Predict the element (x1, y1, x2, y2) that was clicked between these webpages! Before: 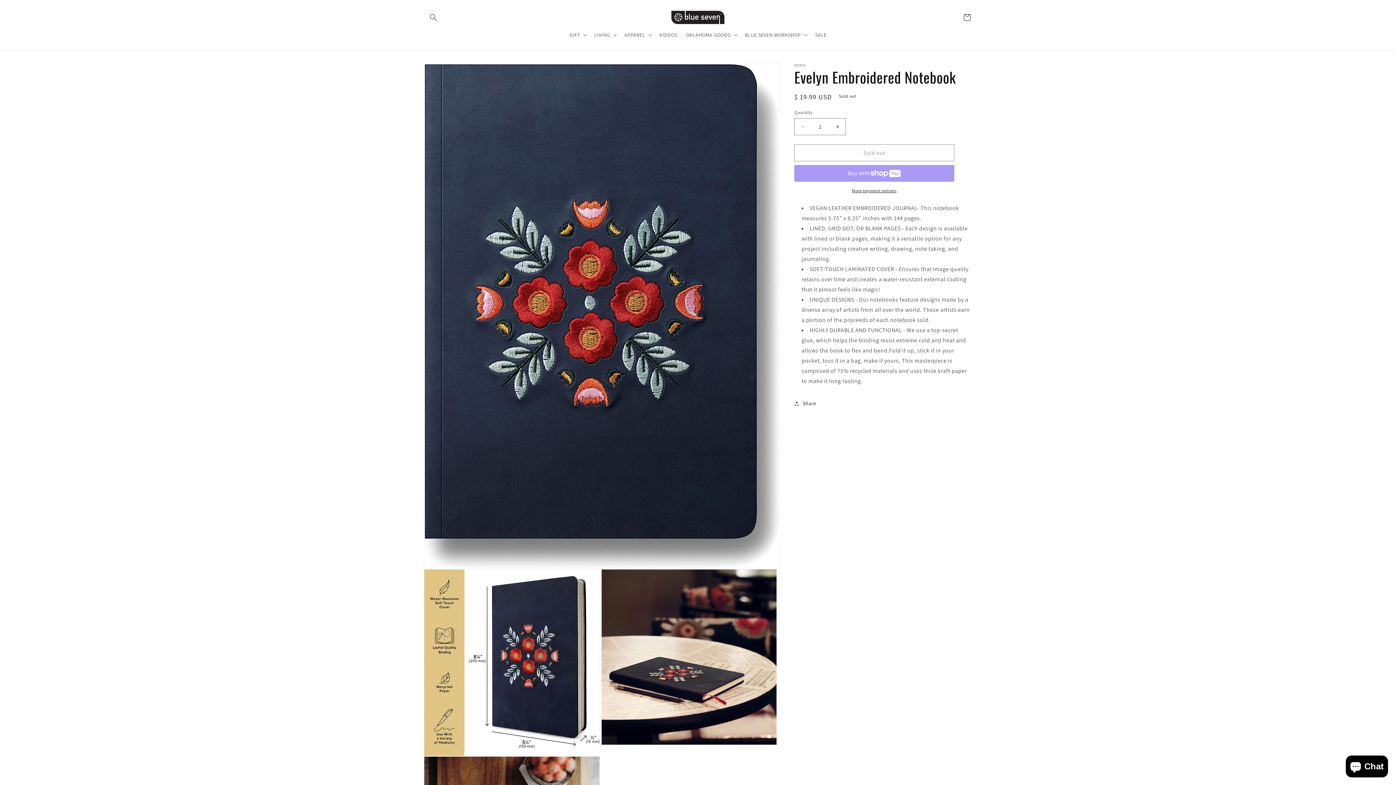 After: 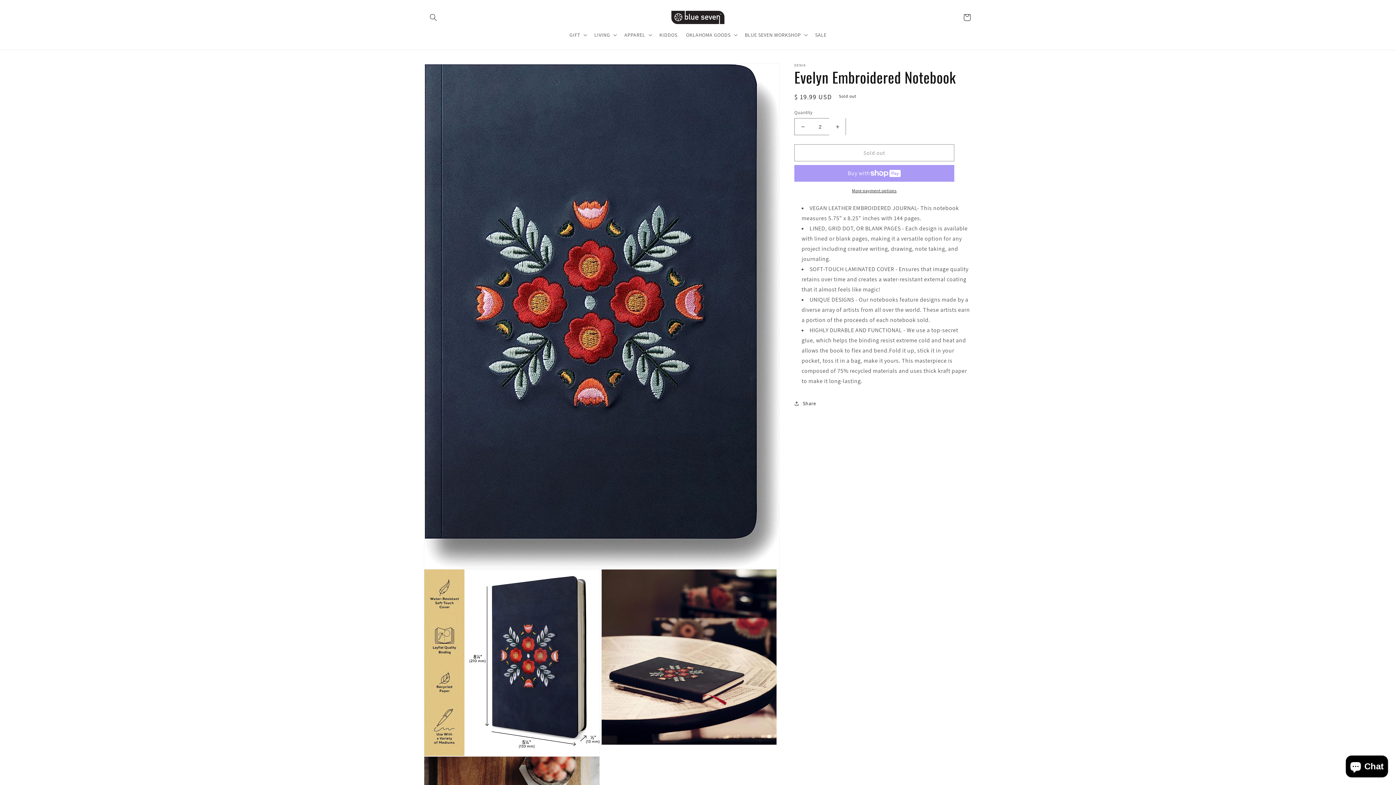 Action: label: Increase quantity for Evelyn Embroidered Notebook bbox: (829, 118, 845, 135)